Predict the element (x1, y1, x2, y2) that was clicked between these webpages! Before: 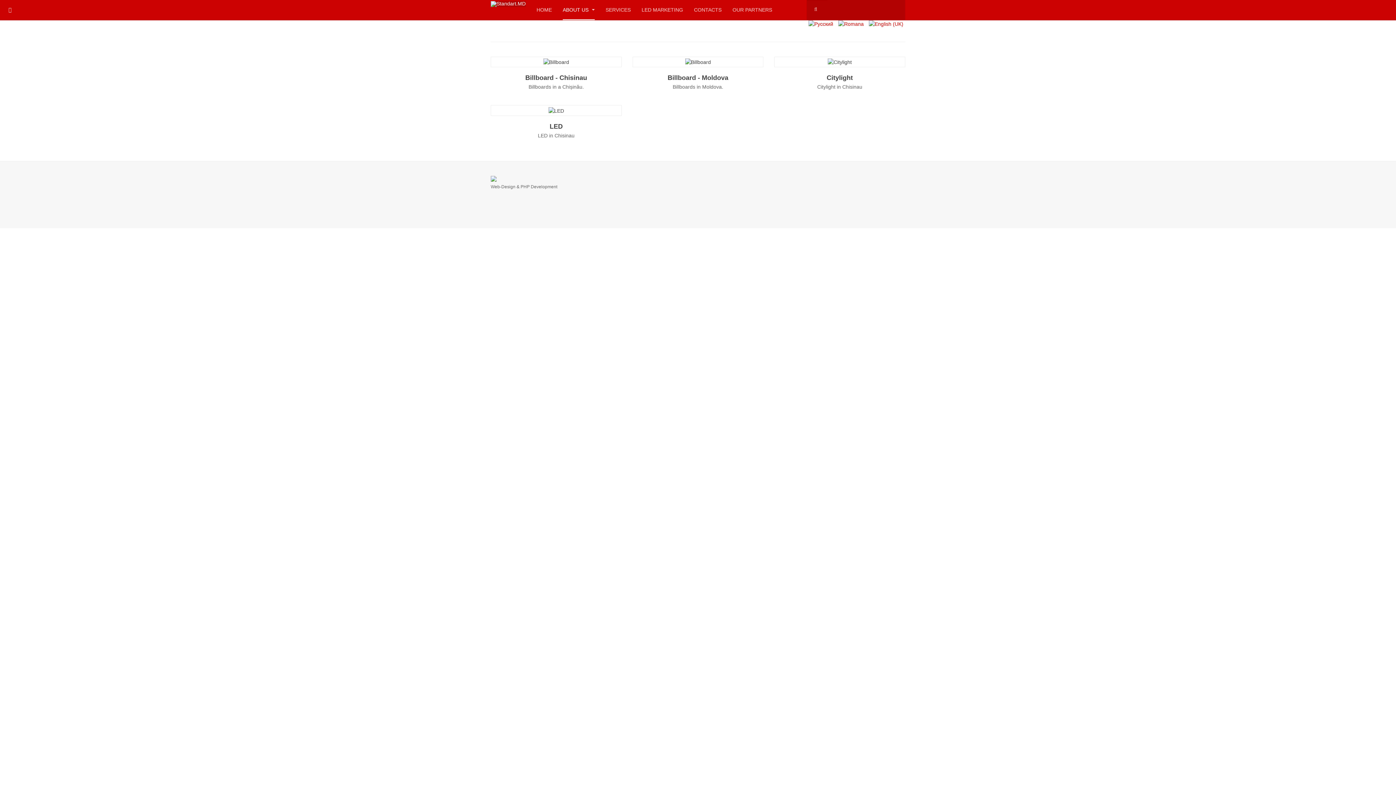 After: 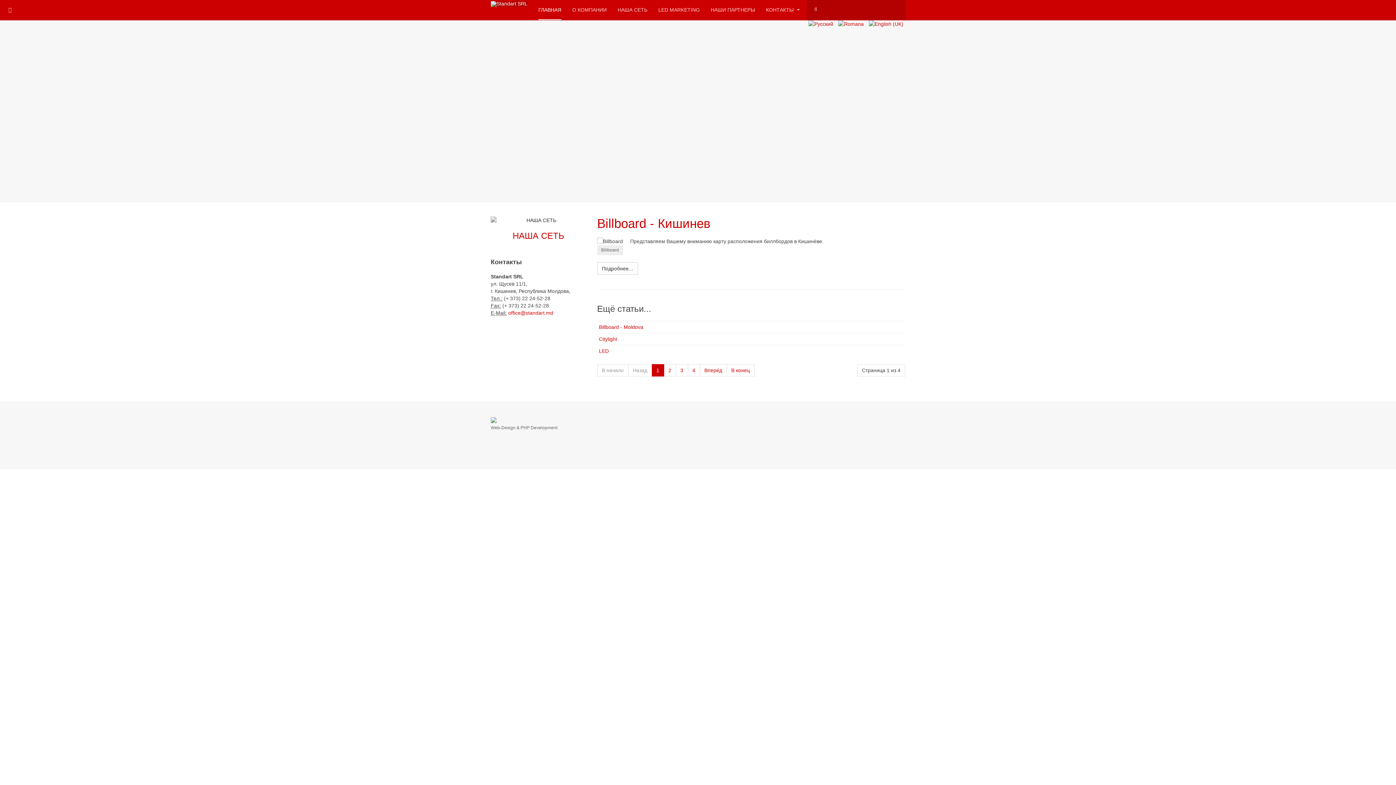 Action: label:   bbox: (808, 20, 834, 26)